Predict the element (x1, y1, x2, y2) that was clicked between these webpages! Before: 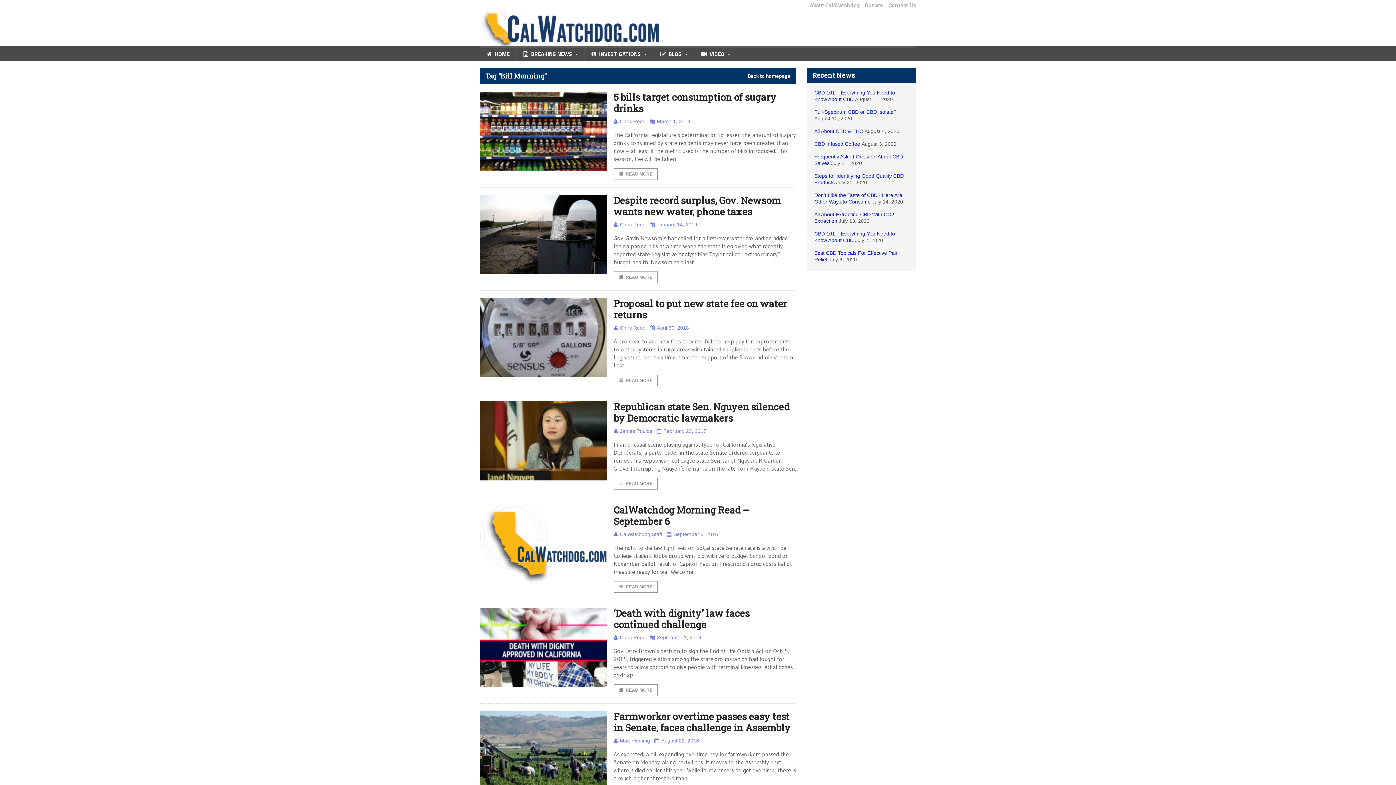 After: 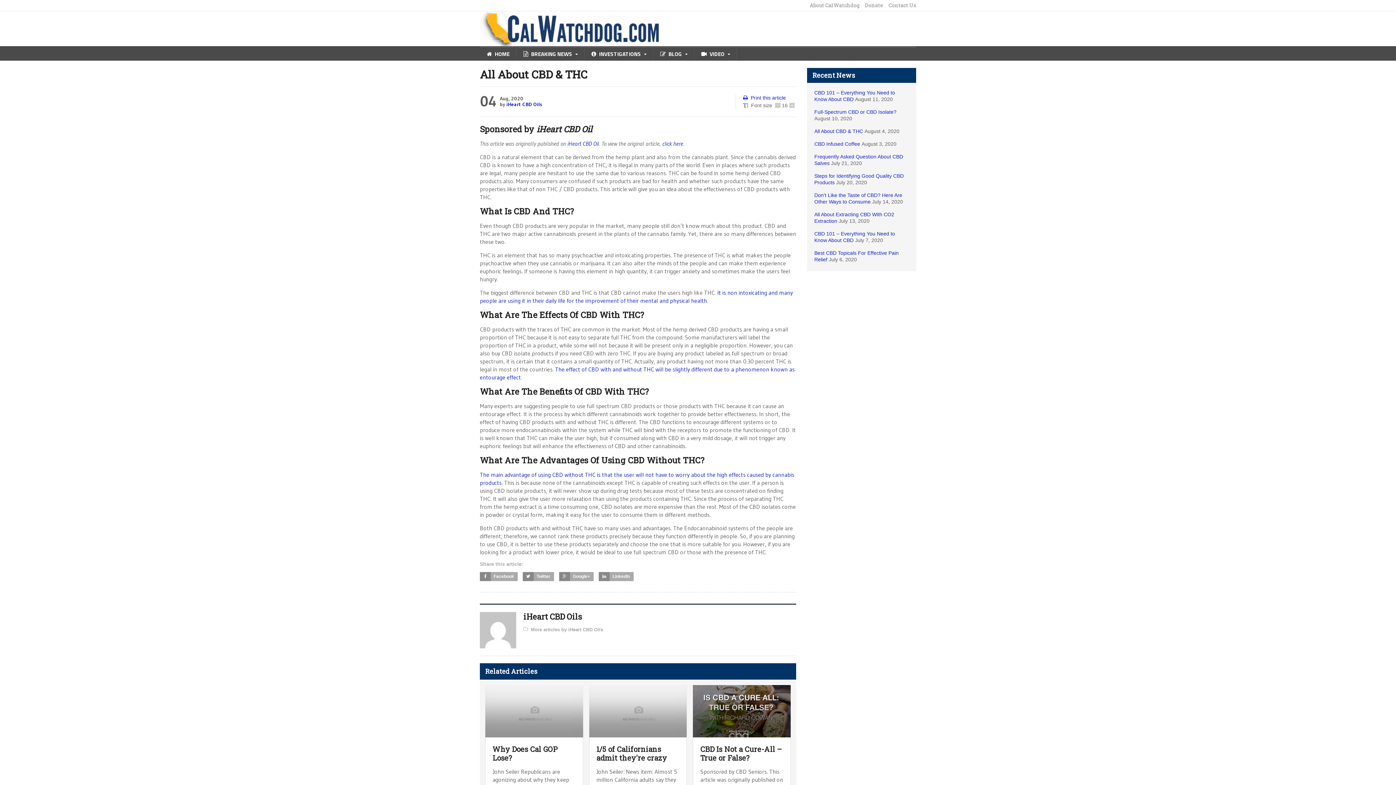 Action: label: All About CBD & THC bbox: (814, 128, 863, 134)